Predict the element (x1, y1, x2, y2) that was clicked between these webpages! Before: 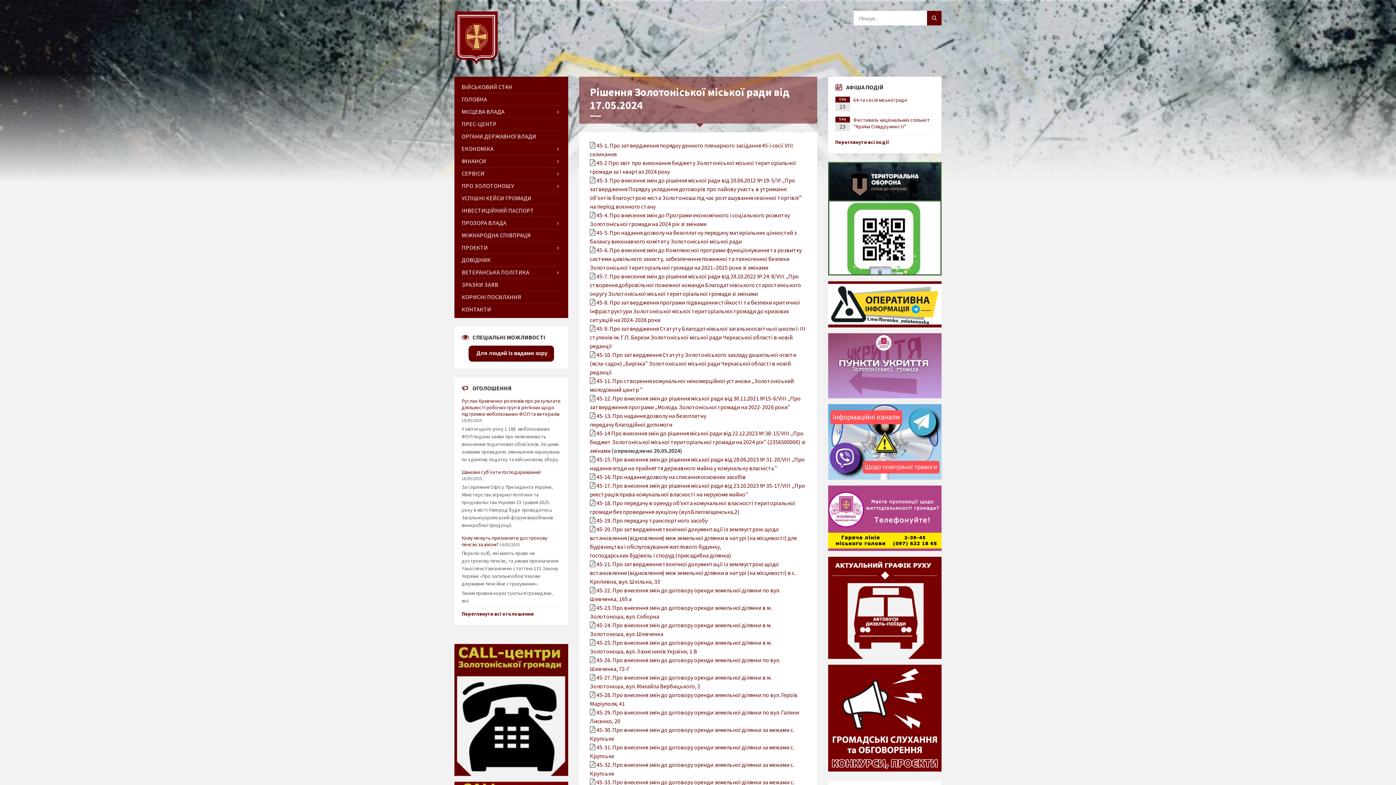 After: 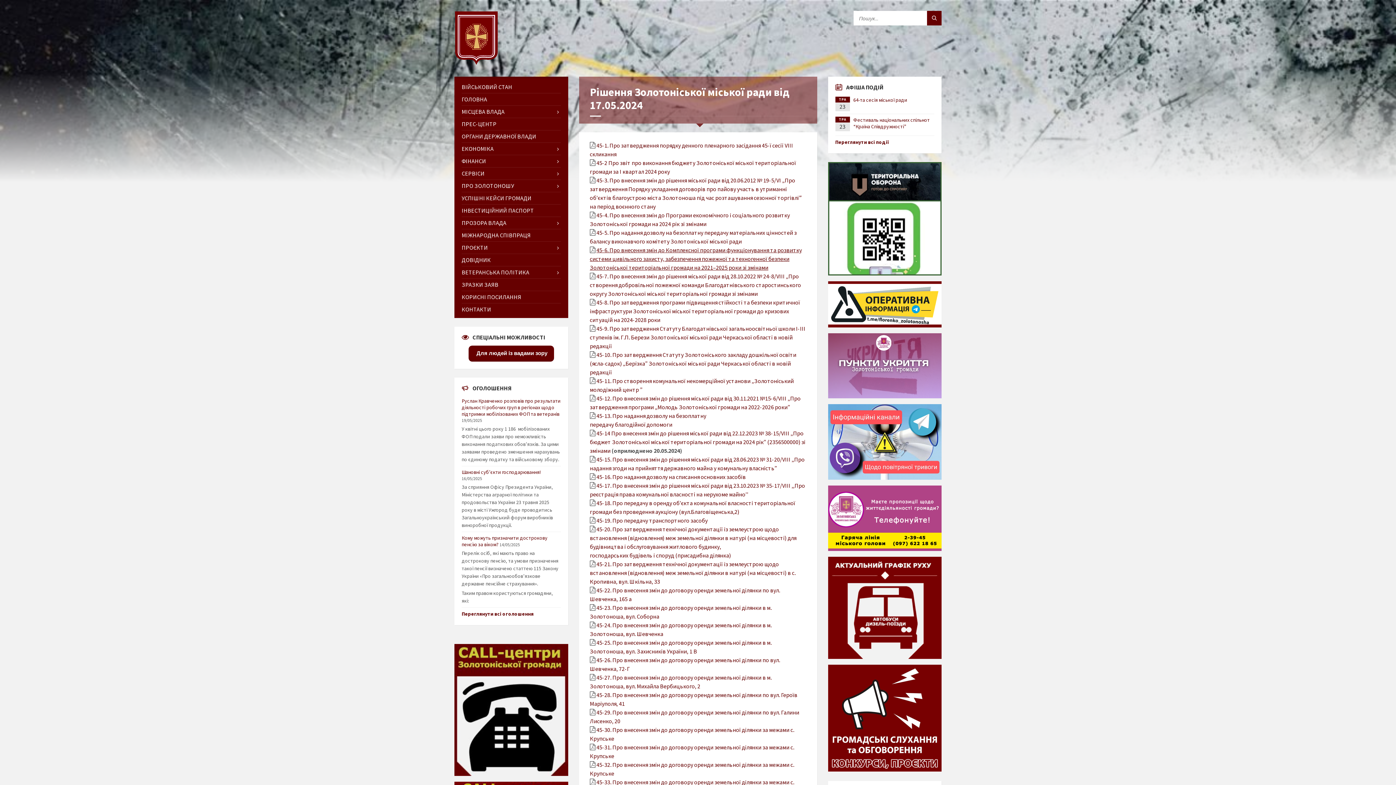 Action: label: 45-6. Про внесення змін до Комплексної програми функціонування та розвитку системи цивільного захисту, забезпечення пожежної та техногенної безпеки Золотоніської територіальної громади на 2021–2025 роки зі змінами bbox: (590, 246, 802, 271)